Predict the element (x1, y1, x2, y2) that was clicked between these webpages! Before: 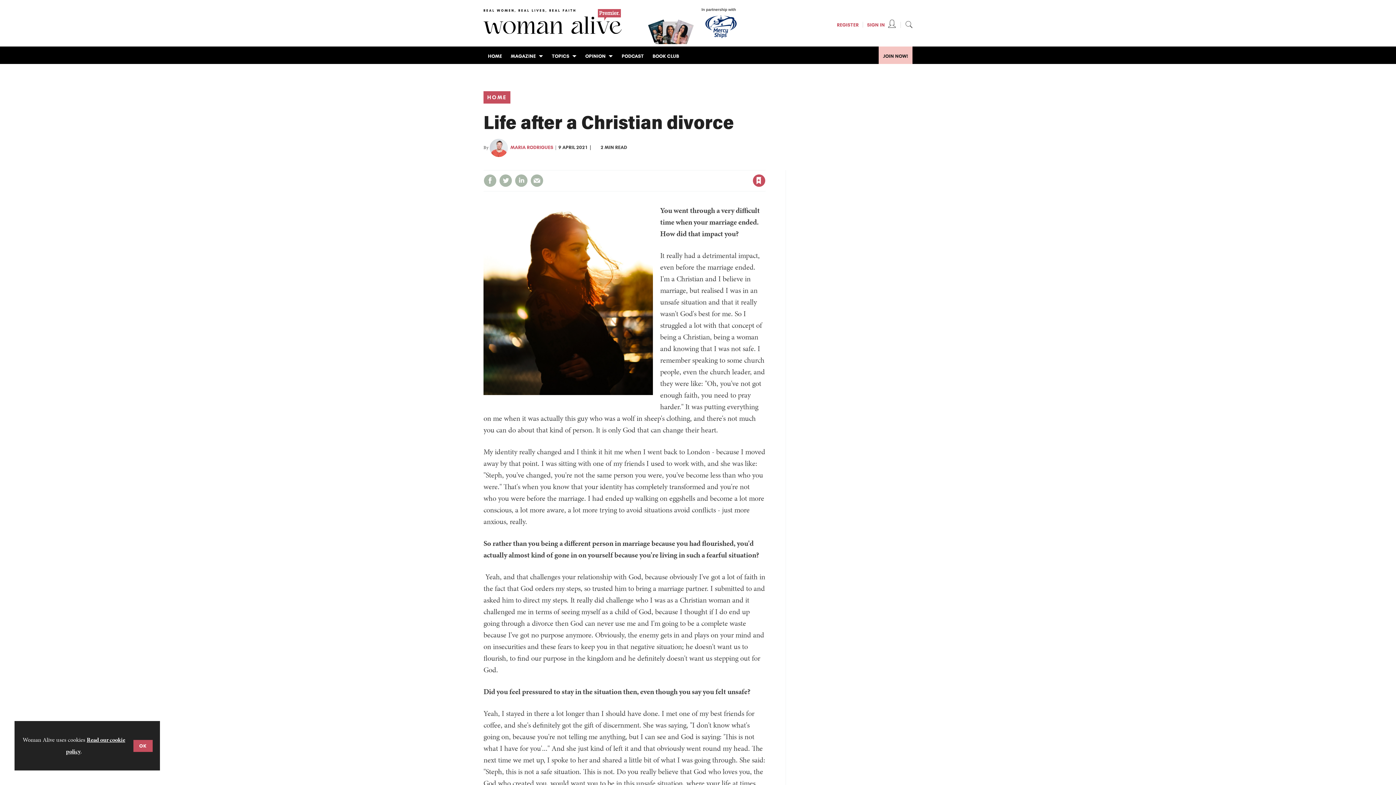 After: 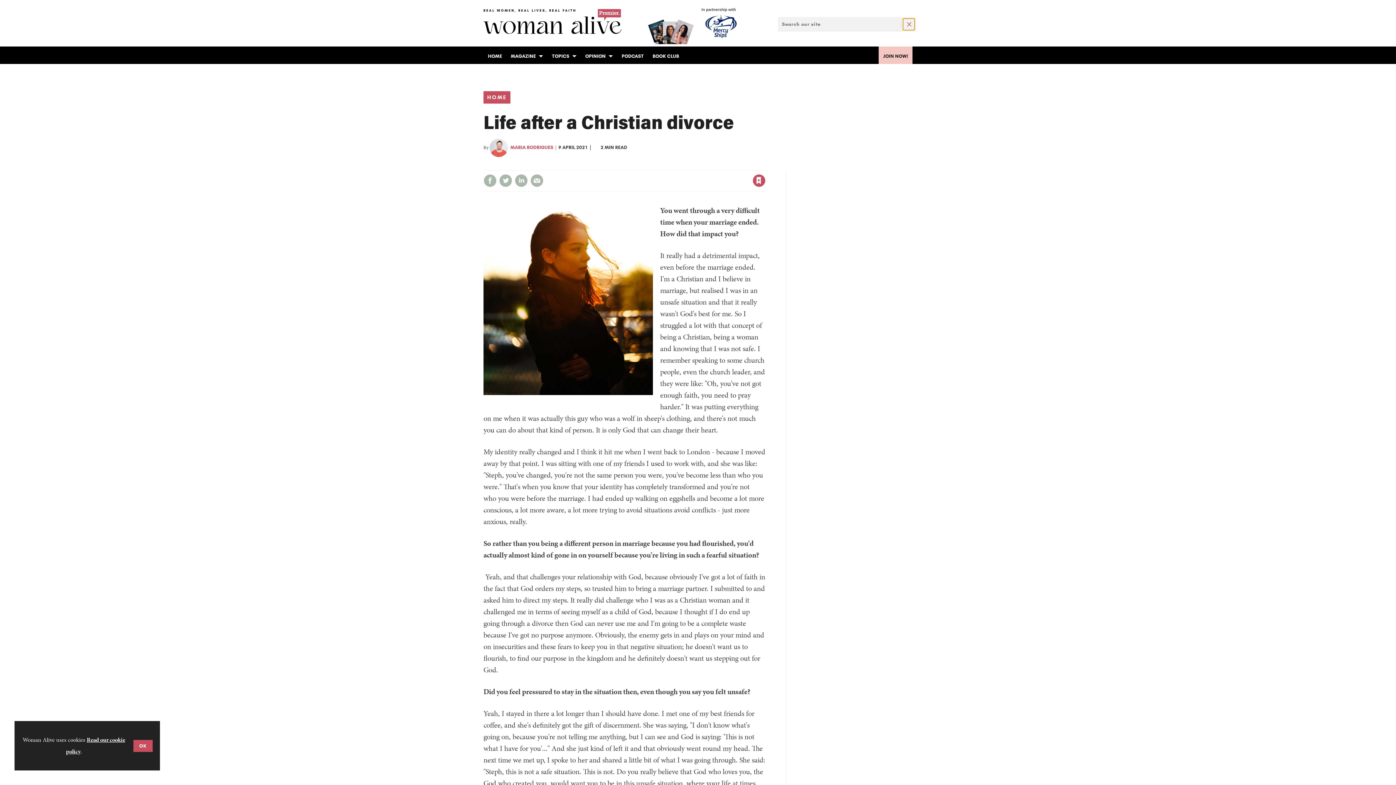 Action: label: SEARCH bbox: (903, 18, 914, 30)